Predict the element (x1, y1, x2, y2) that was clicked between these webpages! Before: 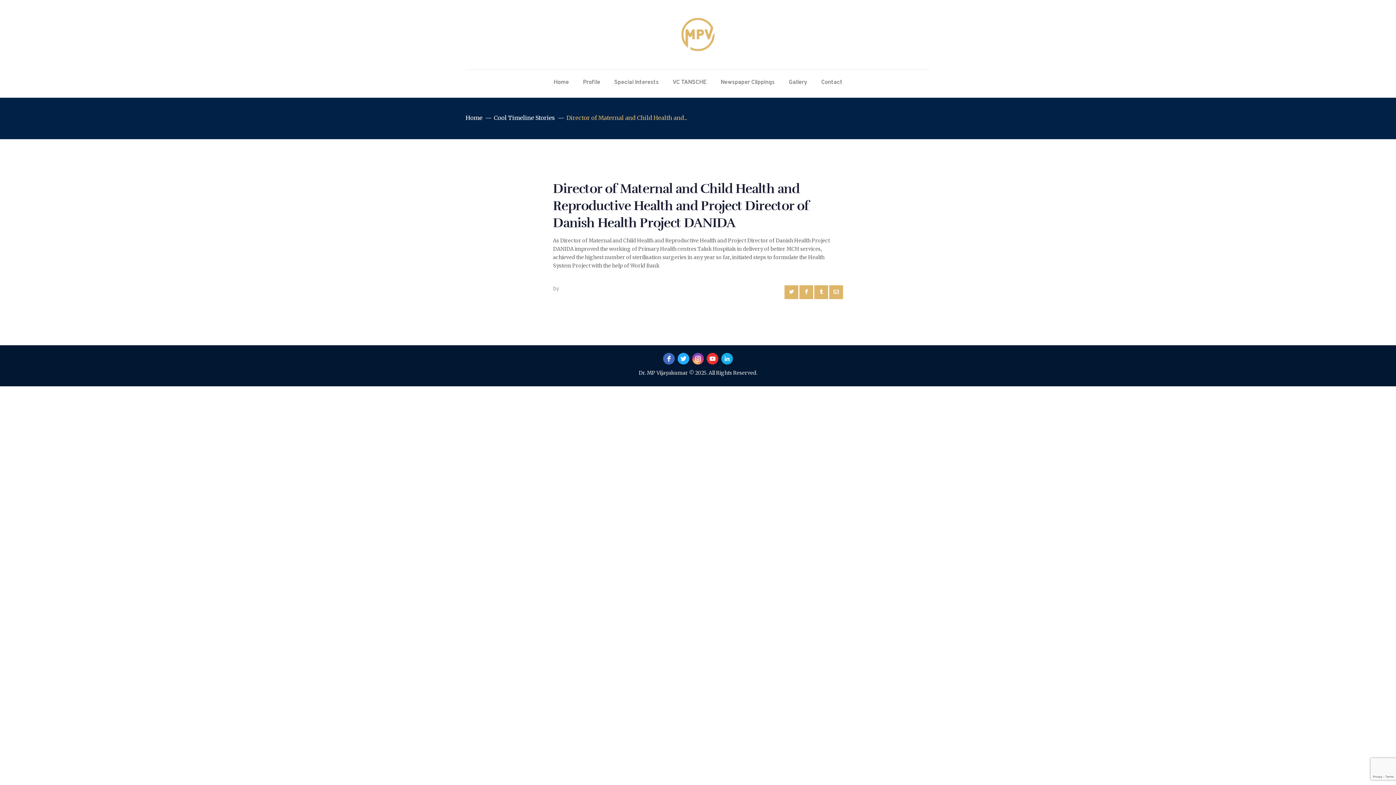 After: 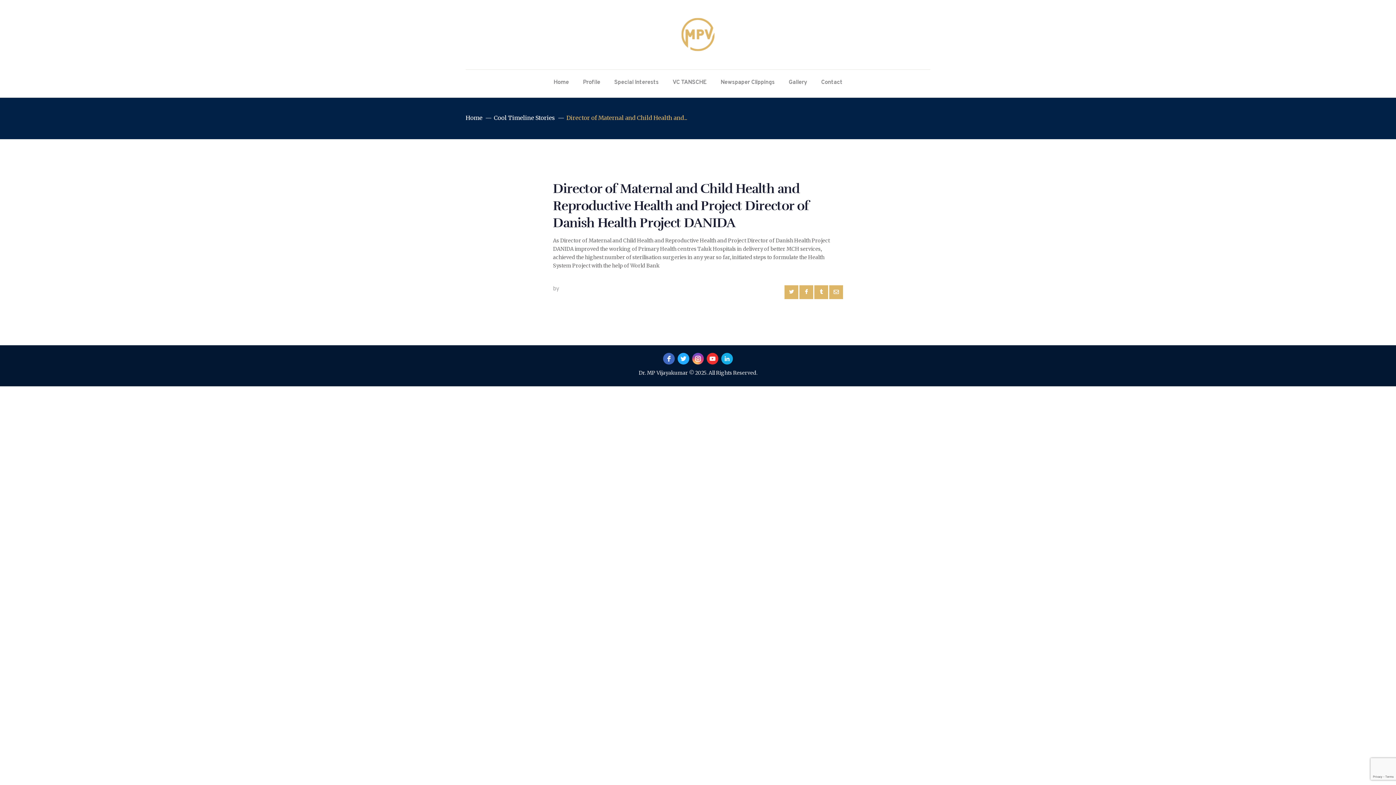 Action: bbox: (692, 353, 704, 364)